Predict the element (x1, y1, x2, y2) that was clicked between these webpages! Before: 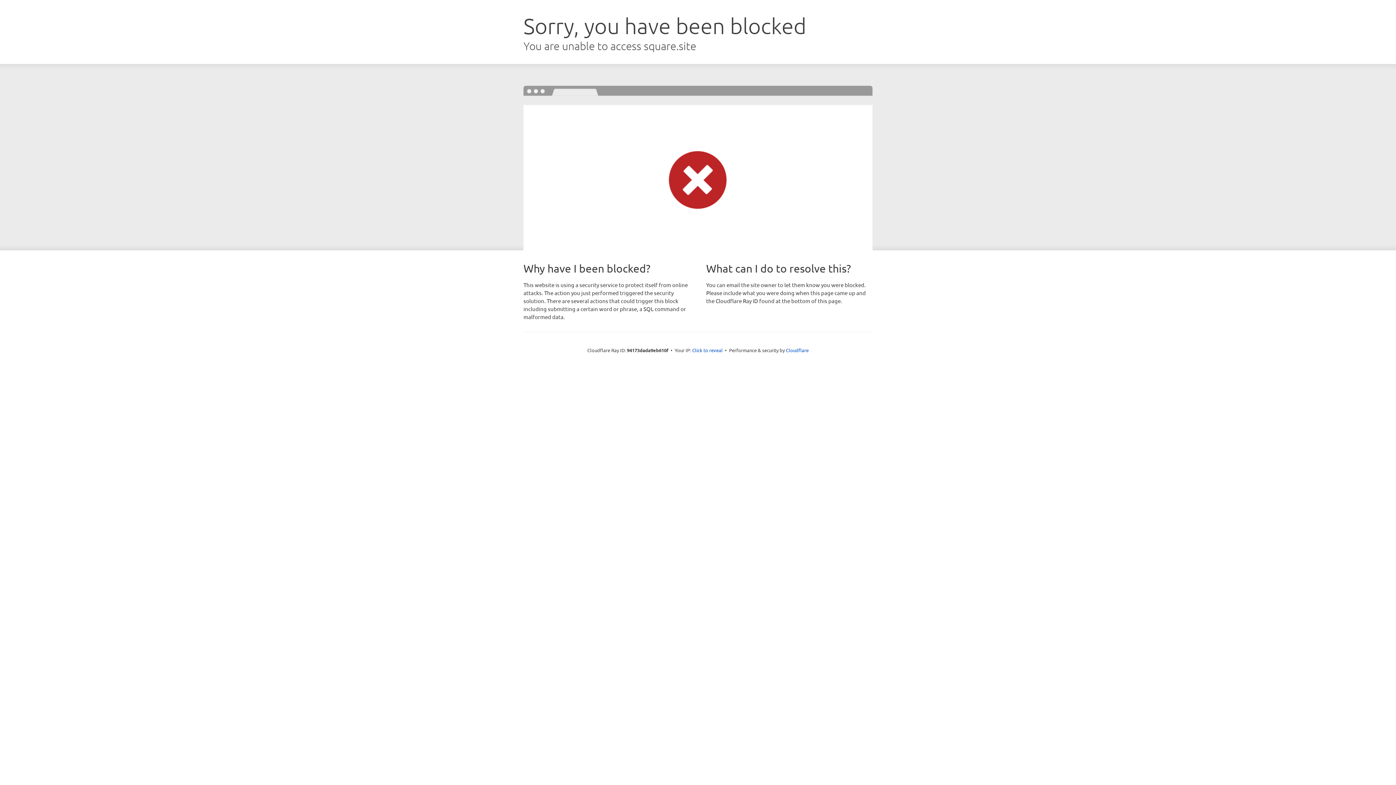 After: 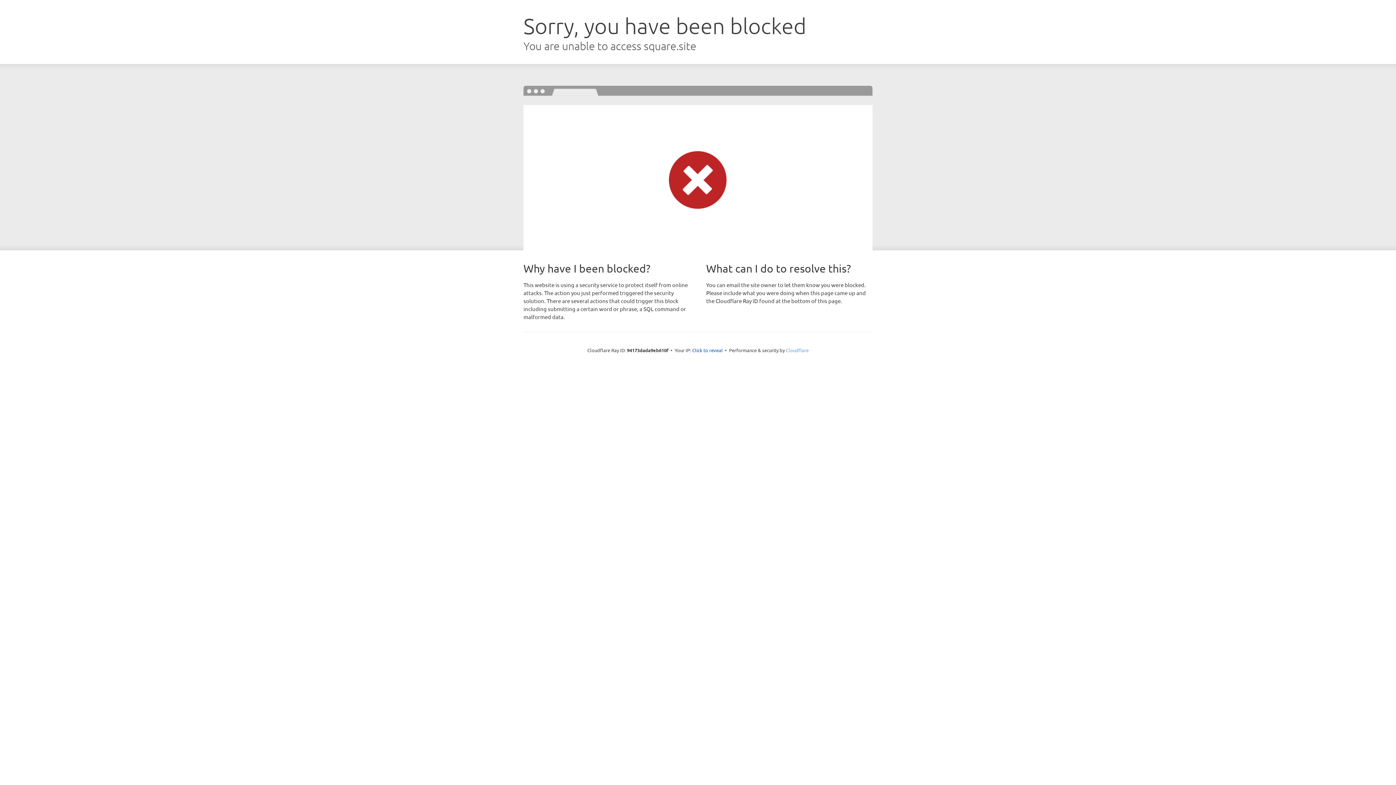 Action: label: Cloudflare bbox: (786, 347, 808, 353)